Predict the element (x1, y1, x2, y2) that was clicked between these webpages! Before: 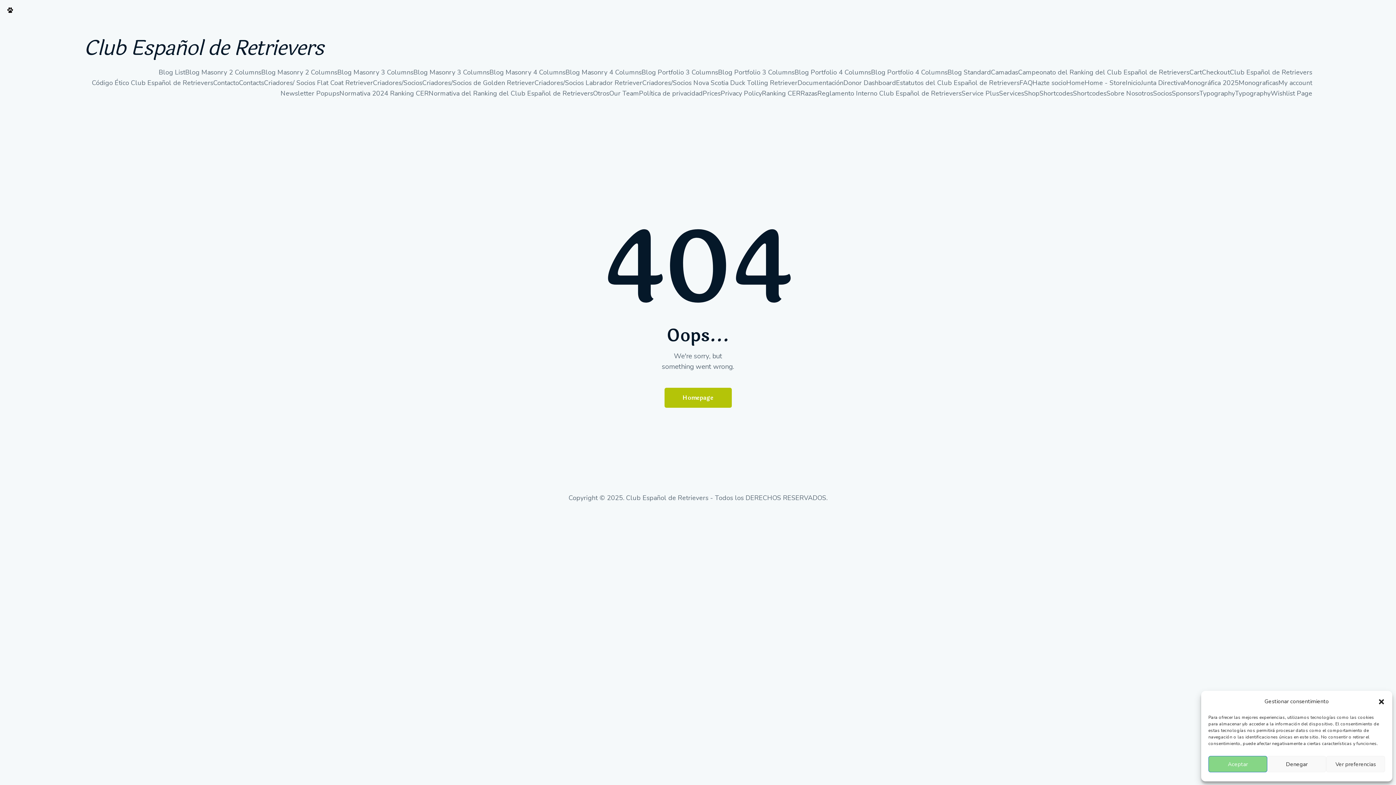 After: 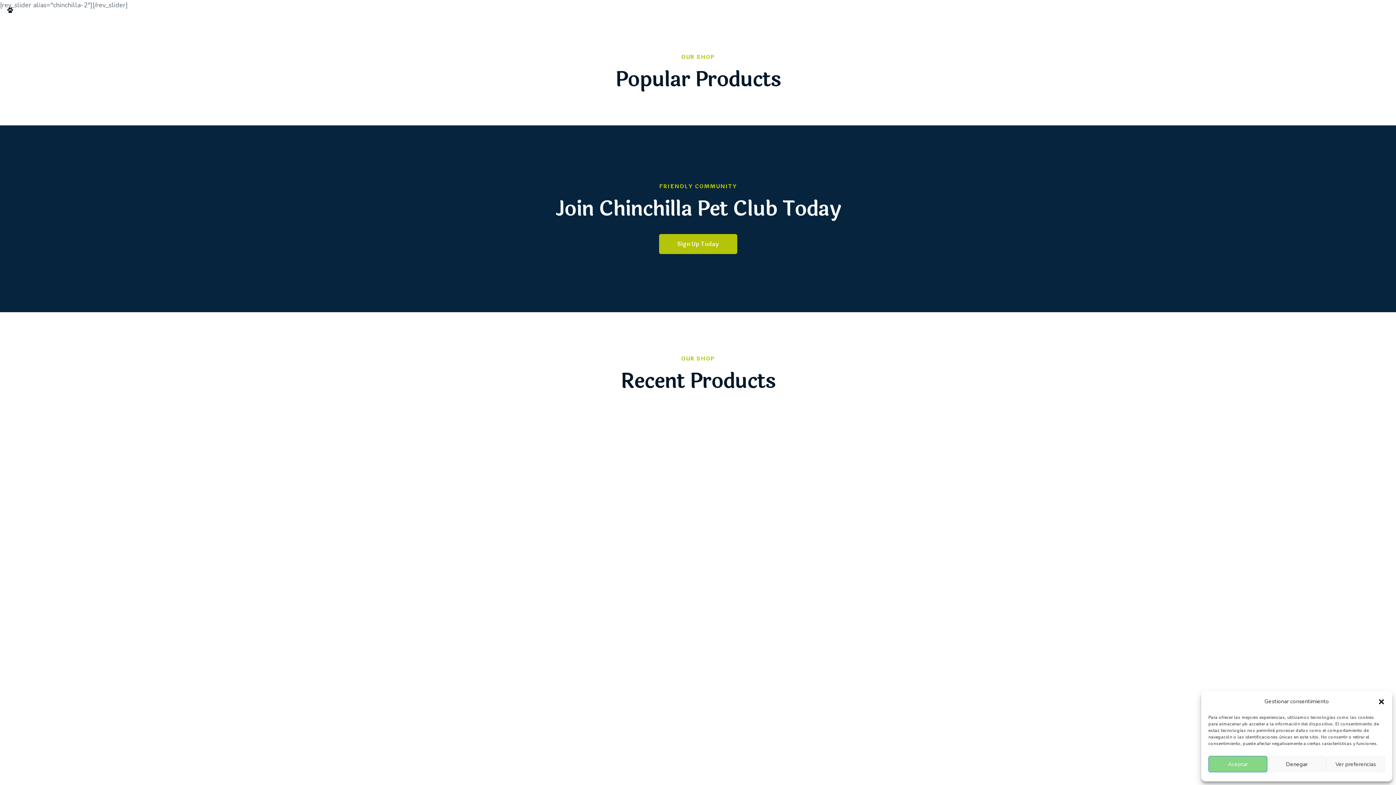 Action: label: Home - Store bbox: (1084, 77, 1126, 88)